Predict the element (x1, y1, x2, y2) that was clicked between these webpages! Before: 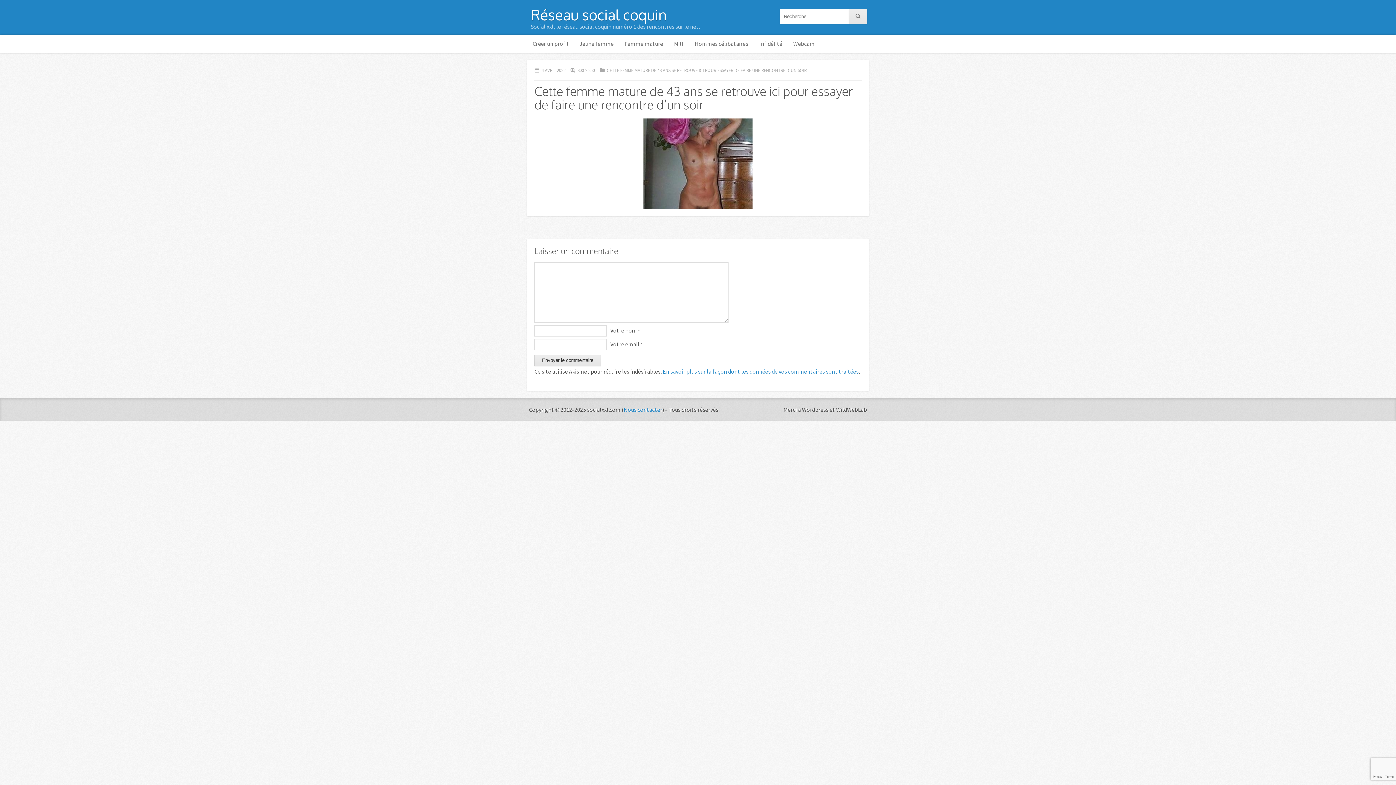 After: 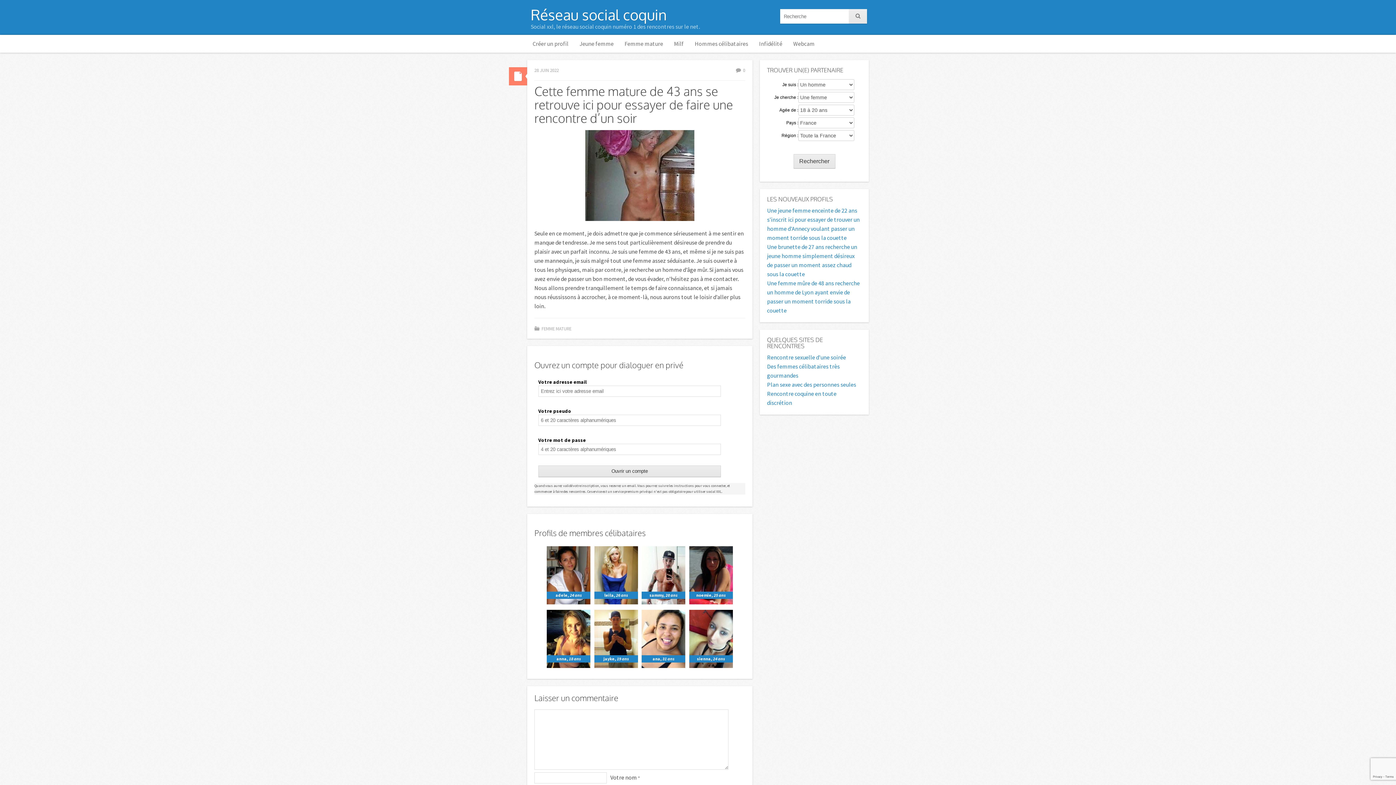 Action: label: CETTE FEMME MATURE DE 43 ANS SE RETROUVE ICI POUR ESSAYER DE FAIRE UNE RENCONTRE D’UN SOIR bbox: (599, 67, 806, 73)